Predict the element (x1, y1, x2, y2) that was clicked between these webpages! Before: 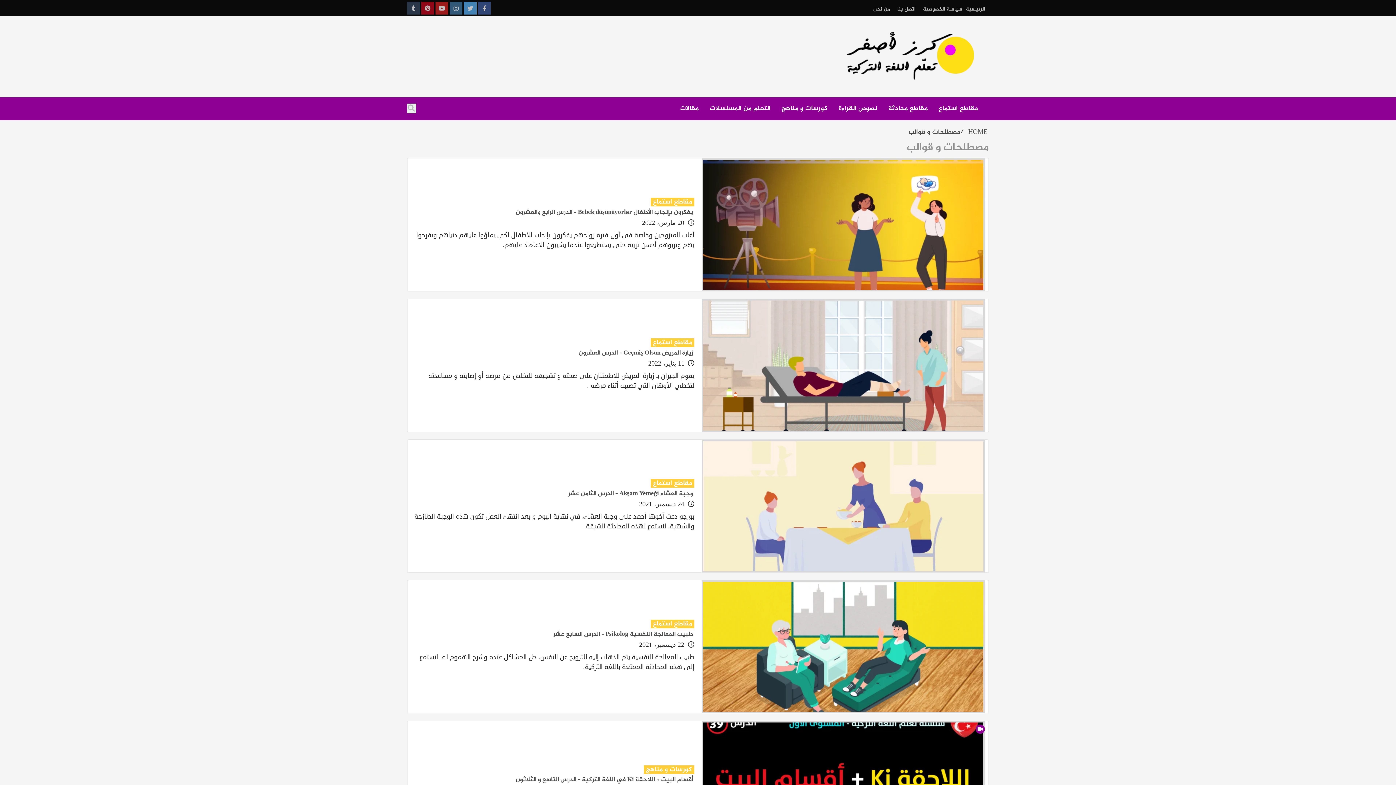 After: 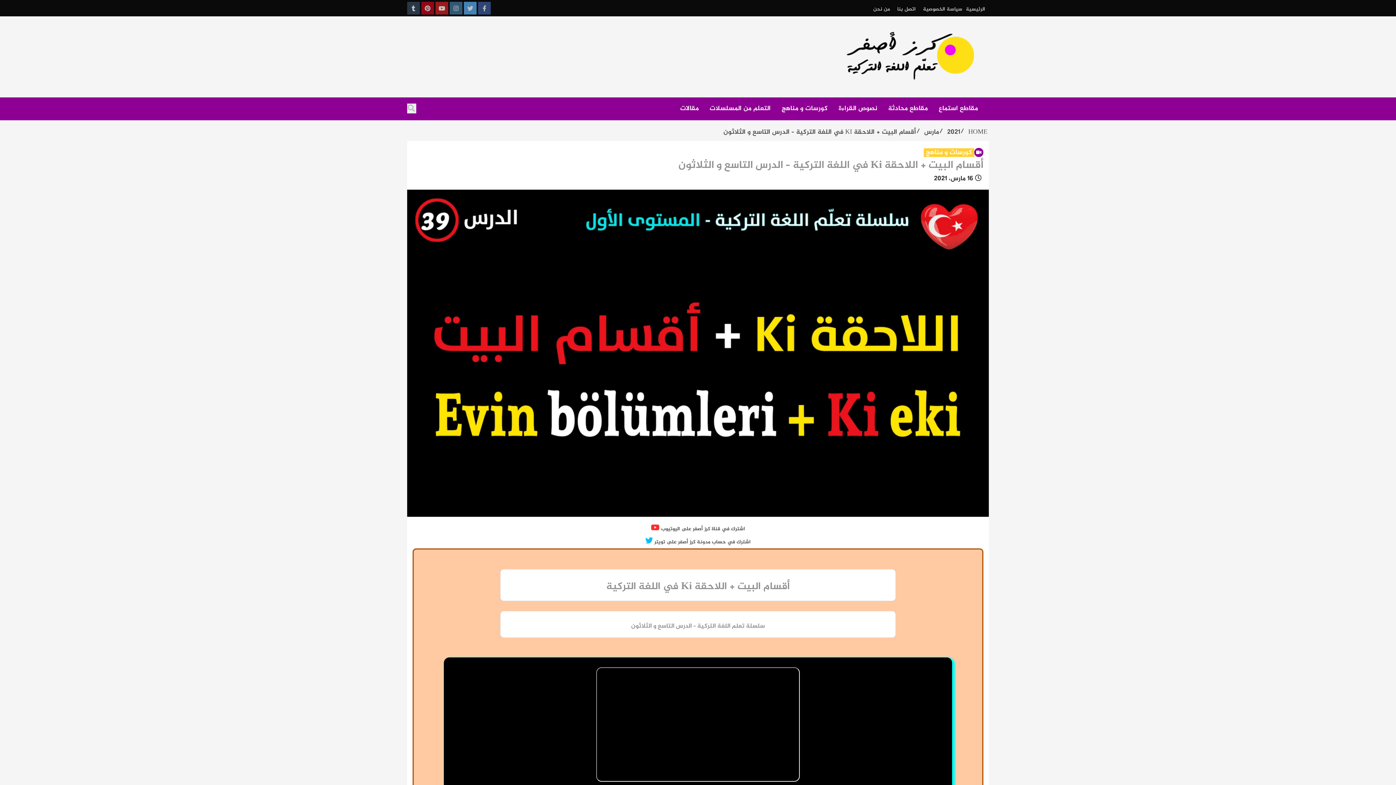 Action: label: أقسام البيت + اللاحقة Ki في اللغة التركية – الدرس التاسع و الثلاثون bbox: (514, 773, 694, 786)